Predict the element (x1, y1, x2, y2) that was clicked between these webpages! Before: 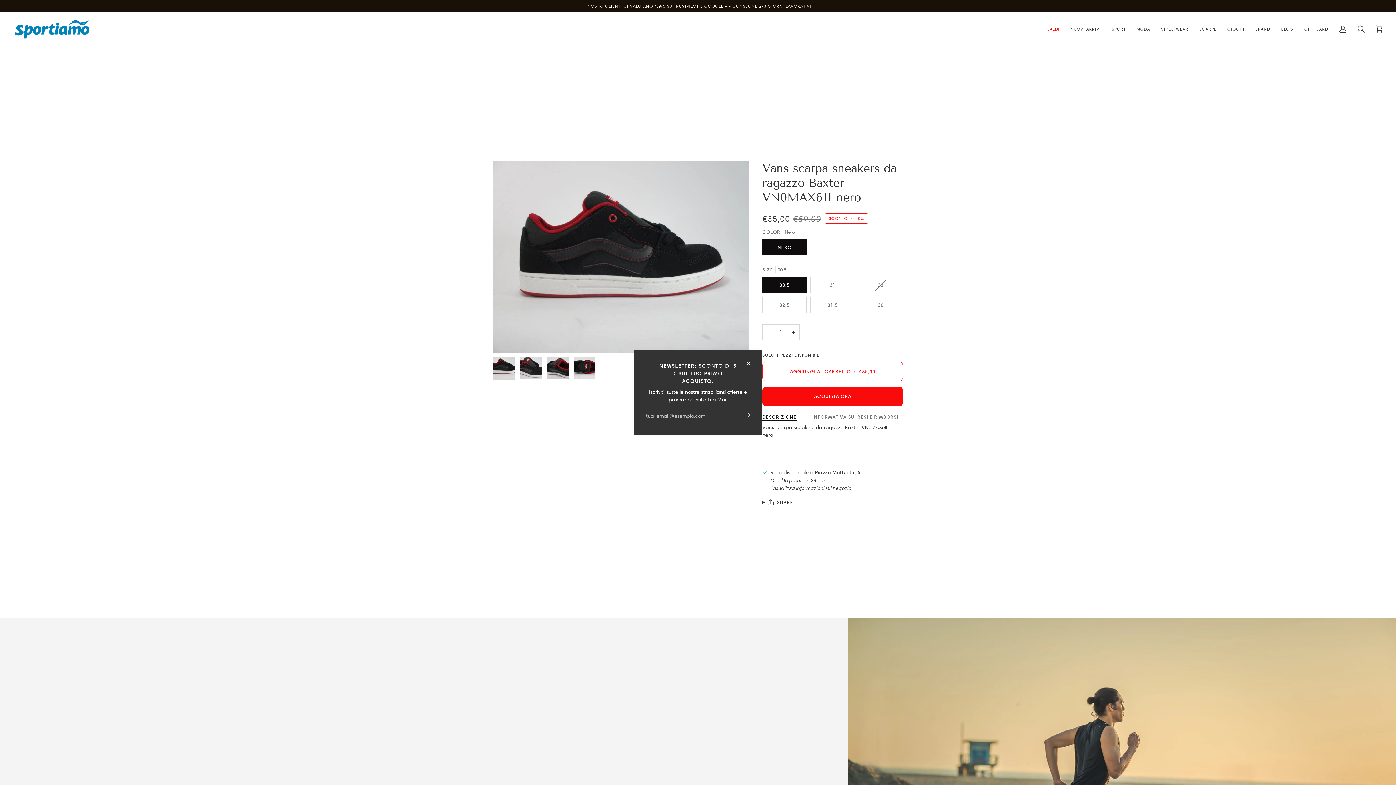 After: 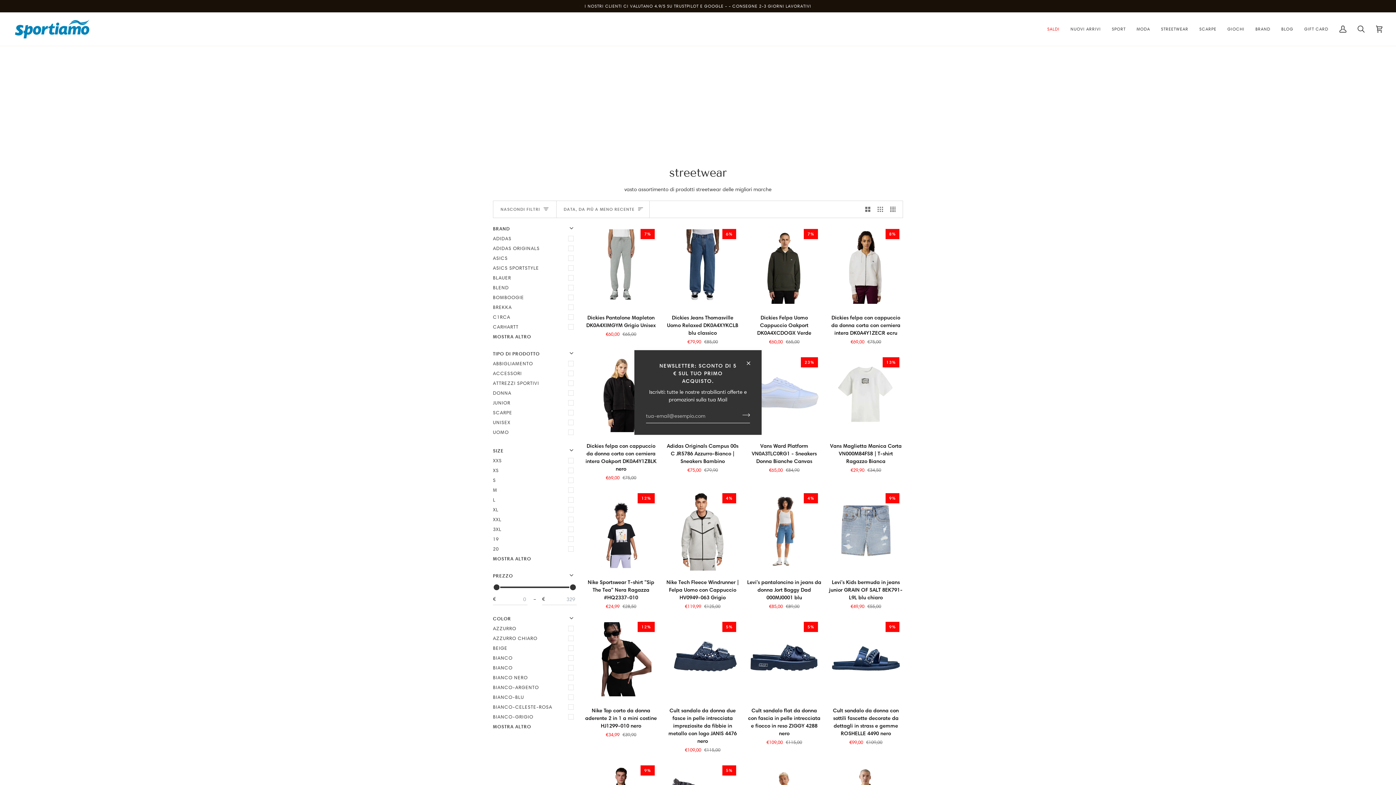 Action: label: STREETWEAR bbox: (1155, 12, 1194, 45)